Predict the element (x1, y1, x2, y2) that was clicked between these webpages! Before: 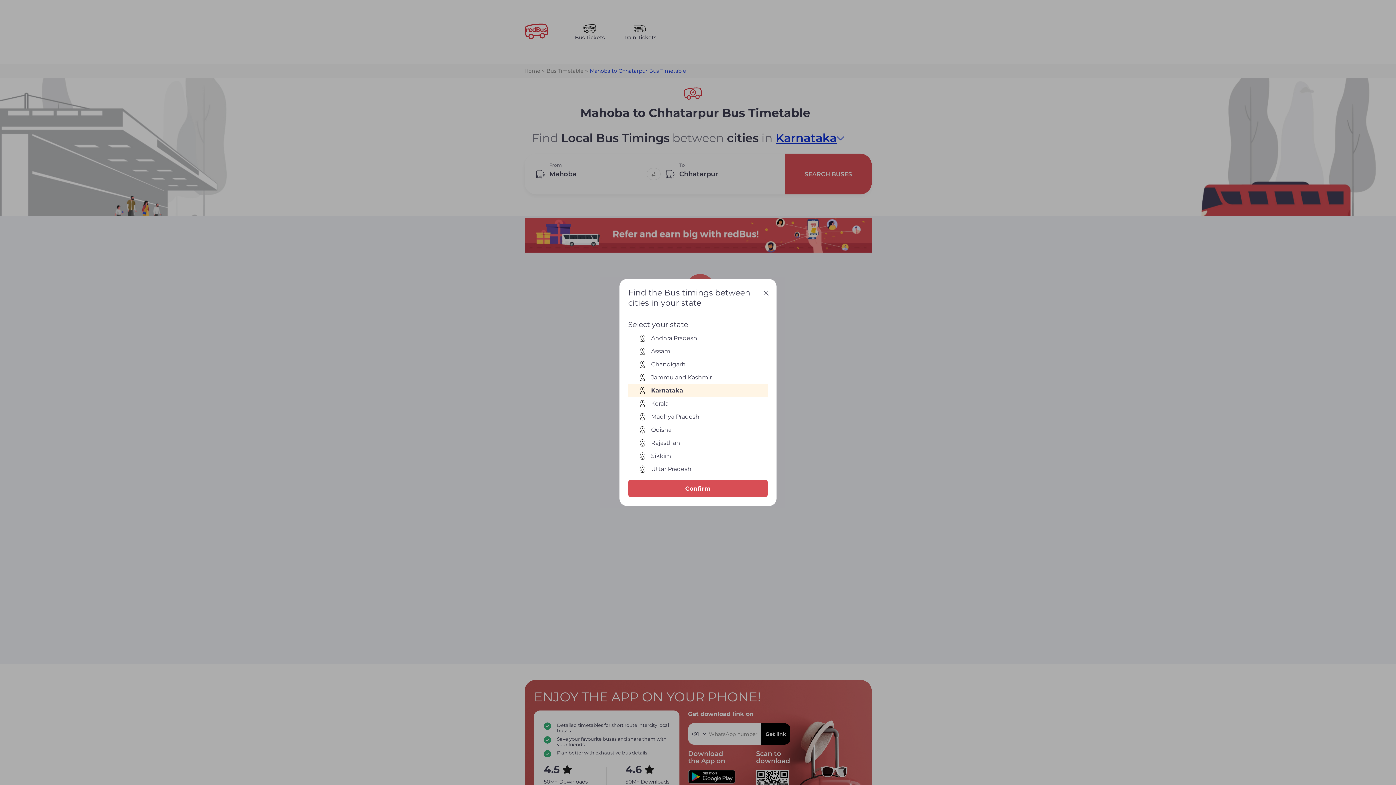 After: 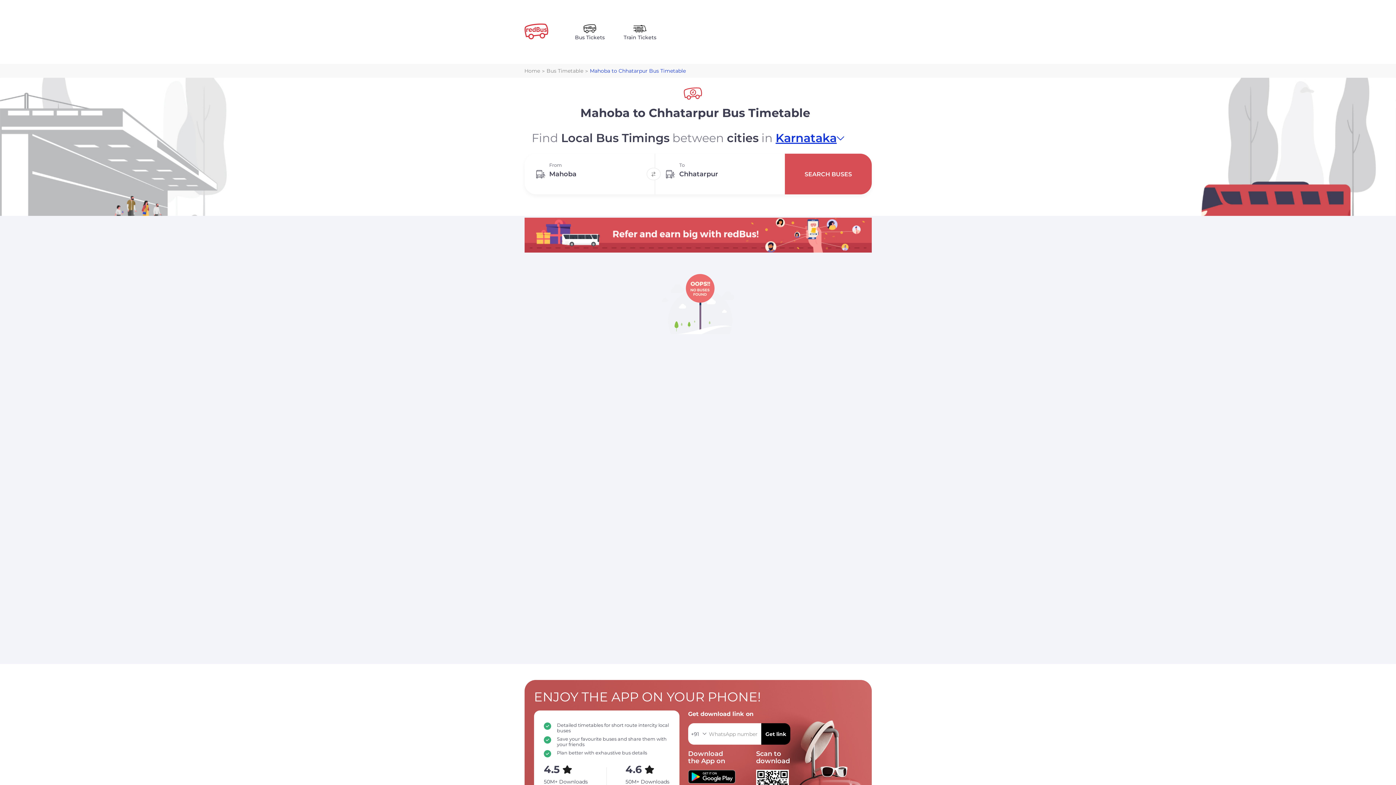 Action: bbox: (628, 480, 768, 497) label: Confirm